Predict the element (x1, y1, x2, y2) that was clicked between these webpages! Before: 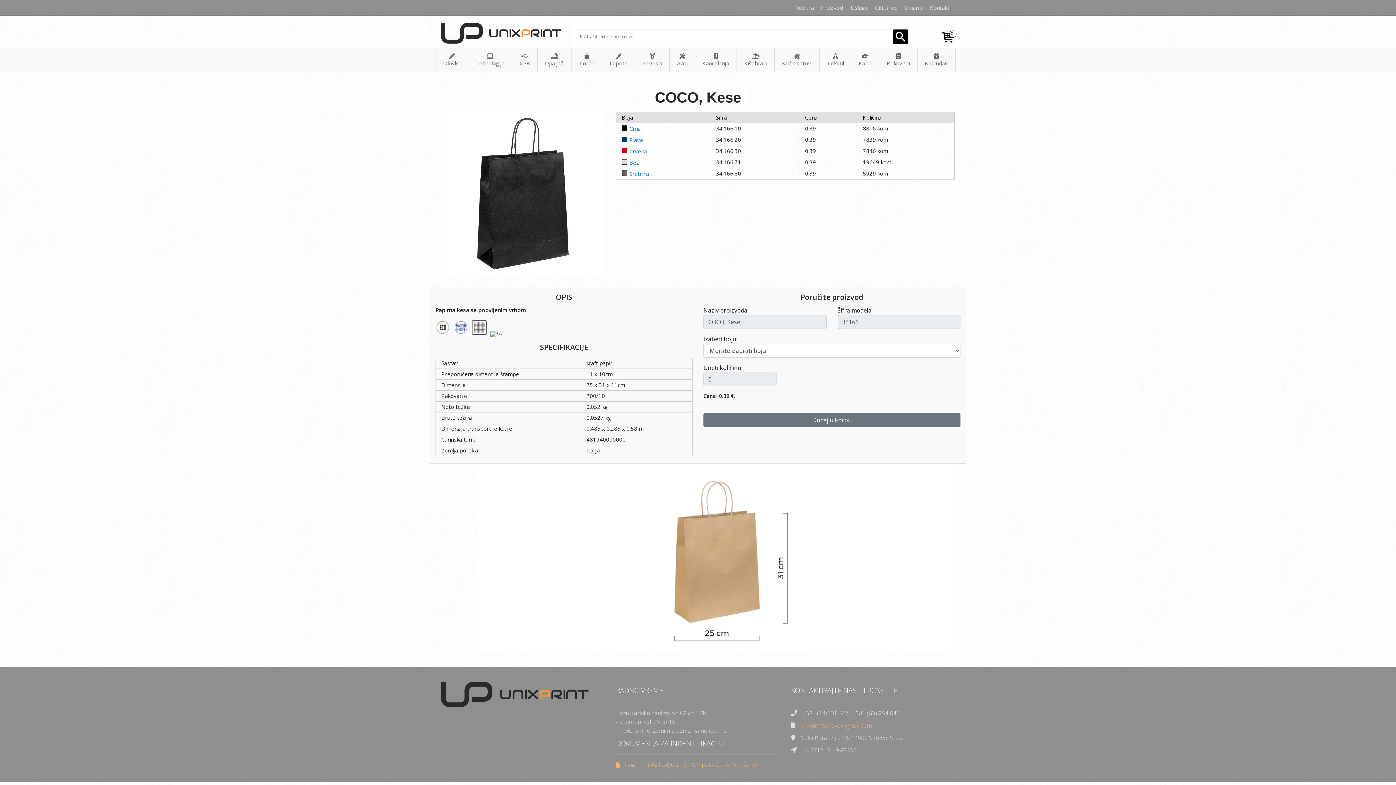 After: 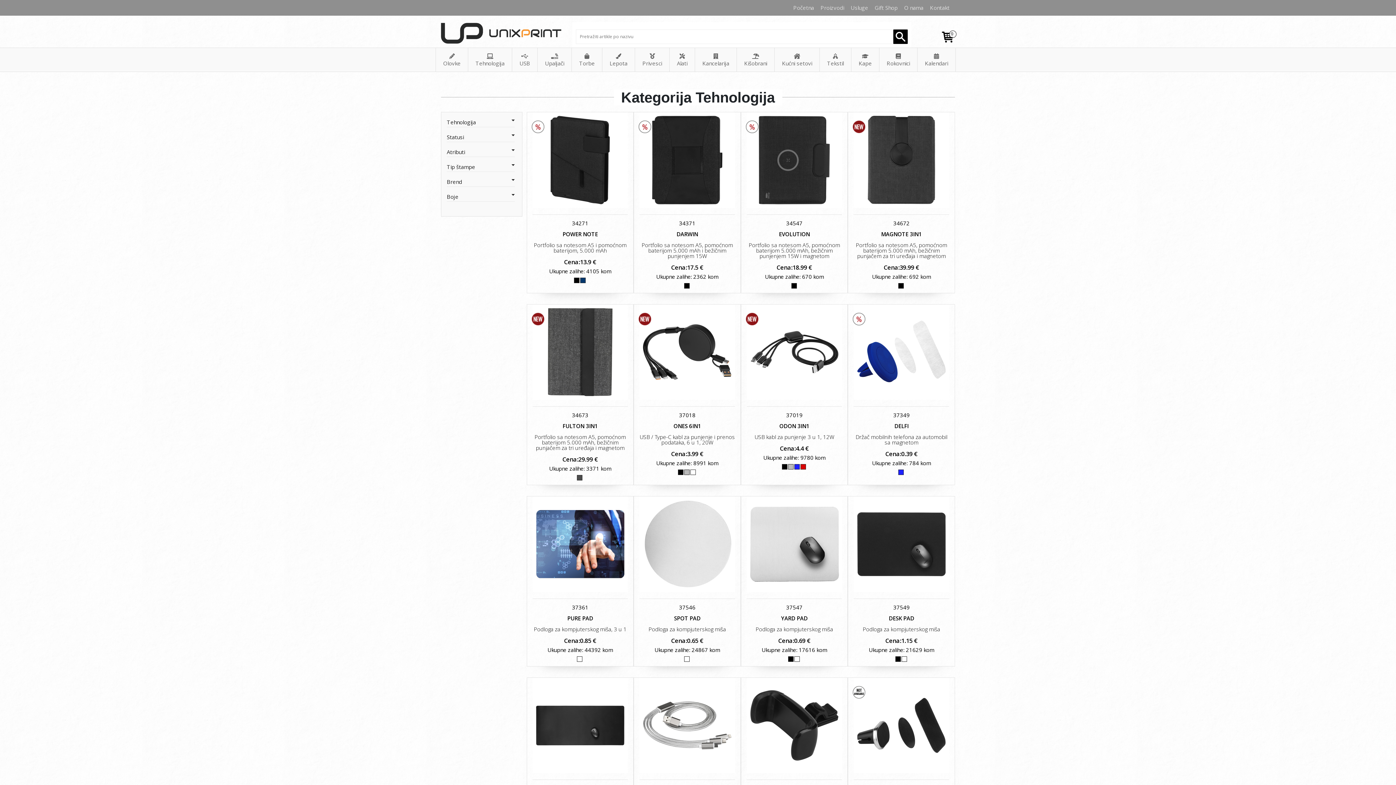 Action: label: Tehnologija bbox: (472, 54, 508, 72)